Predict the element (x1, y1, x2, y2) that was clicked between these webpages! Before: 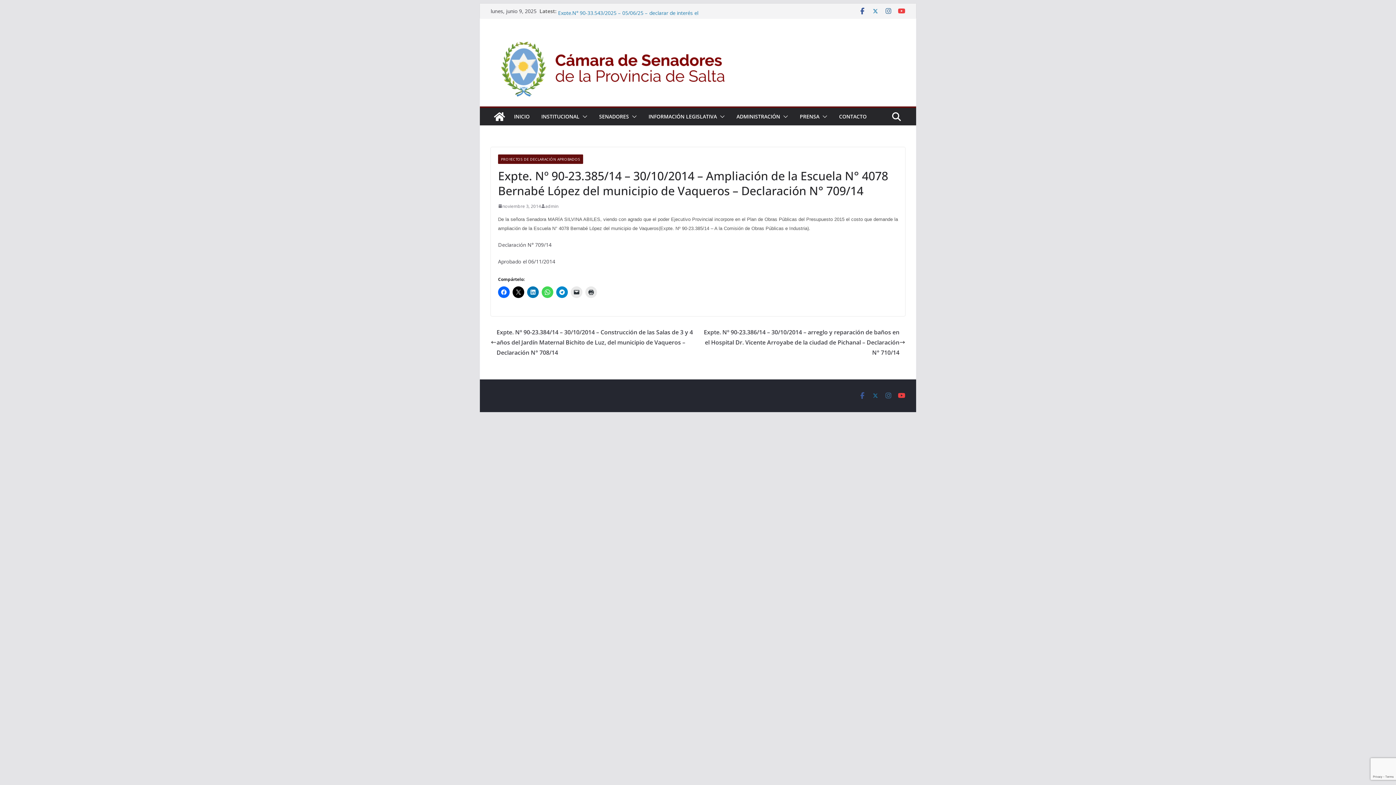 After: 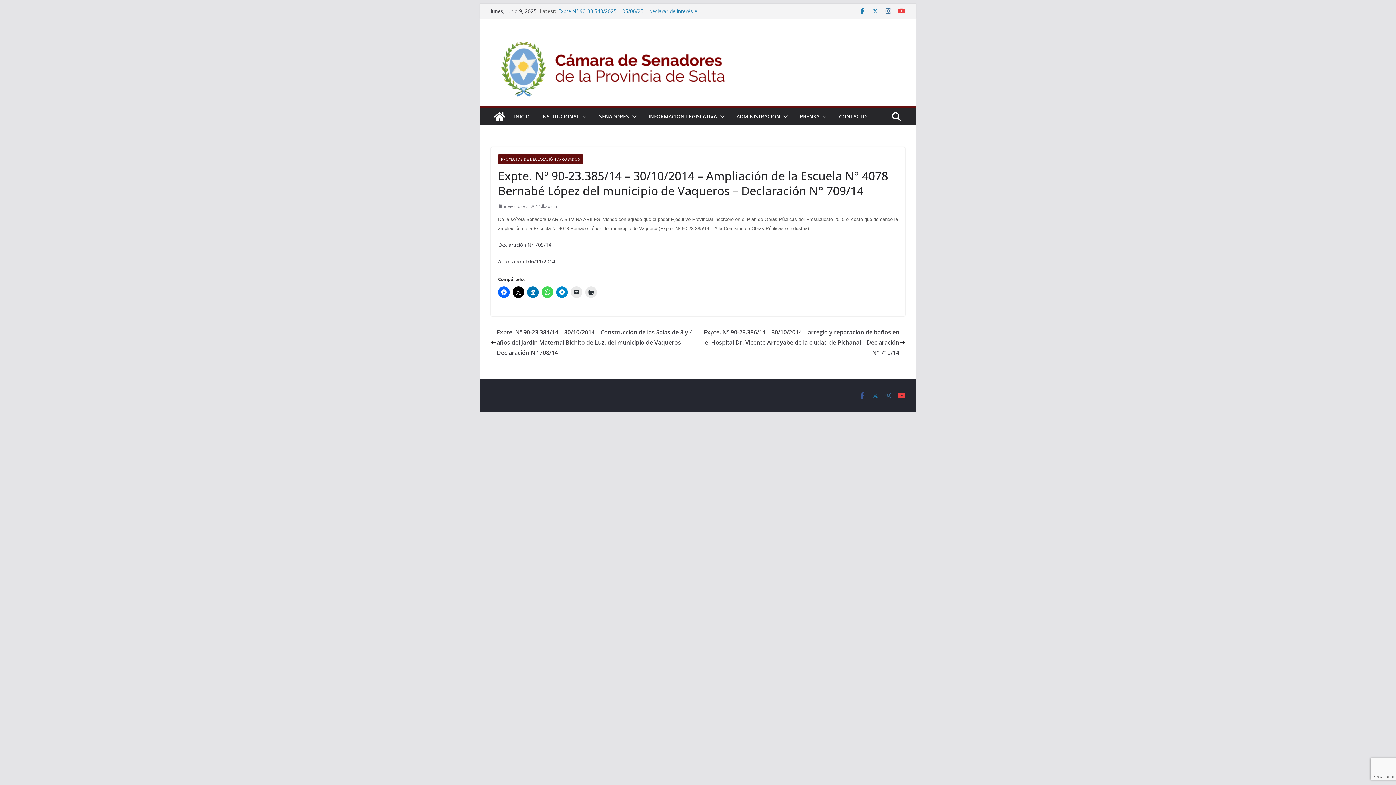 Action: bbox: (858, 7, 866, 14)